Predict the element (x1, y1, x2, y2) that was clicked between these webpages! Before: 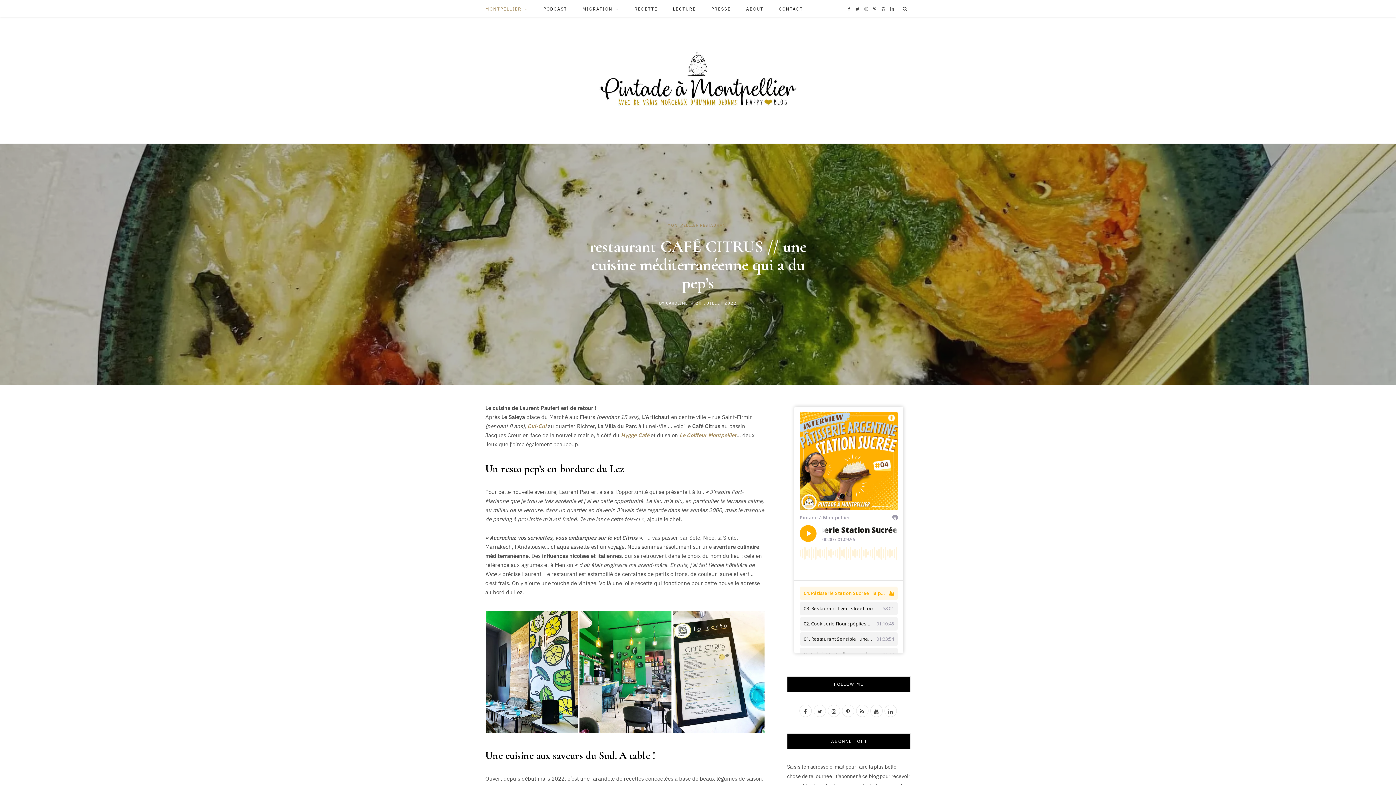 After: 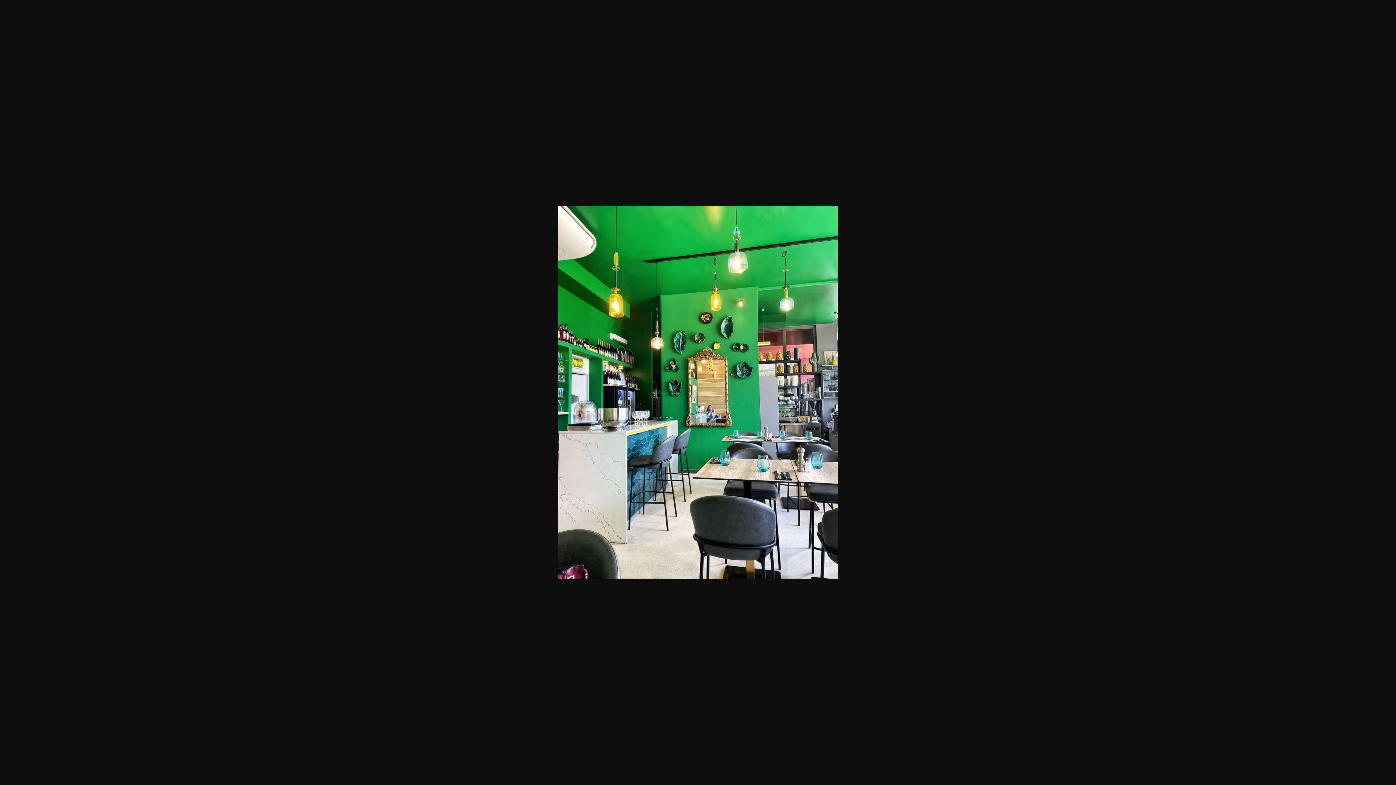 Action: bbox: (578, 666, 672, 674)